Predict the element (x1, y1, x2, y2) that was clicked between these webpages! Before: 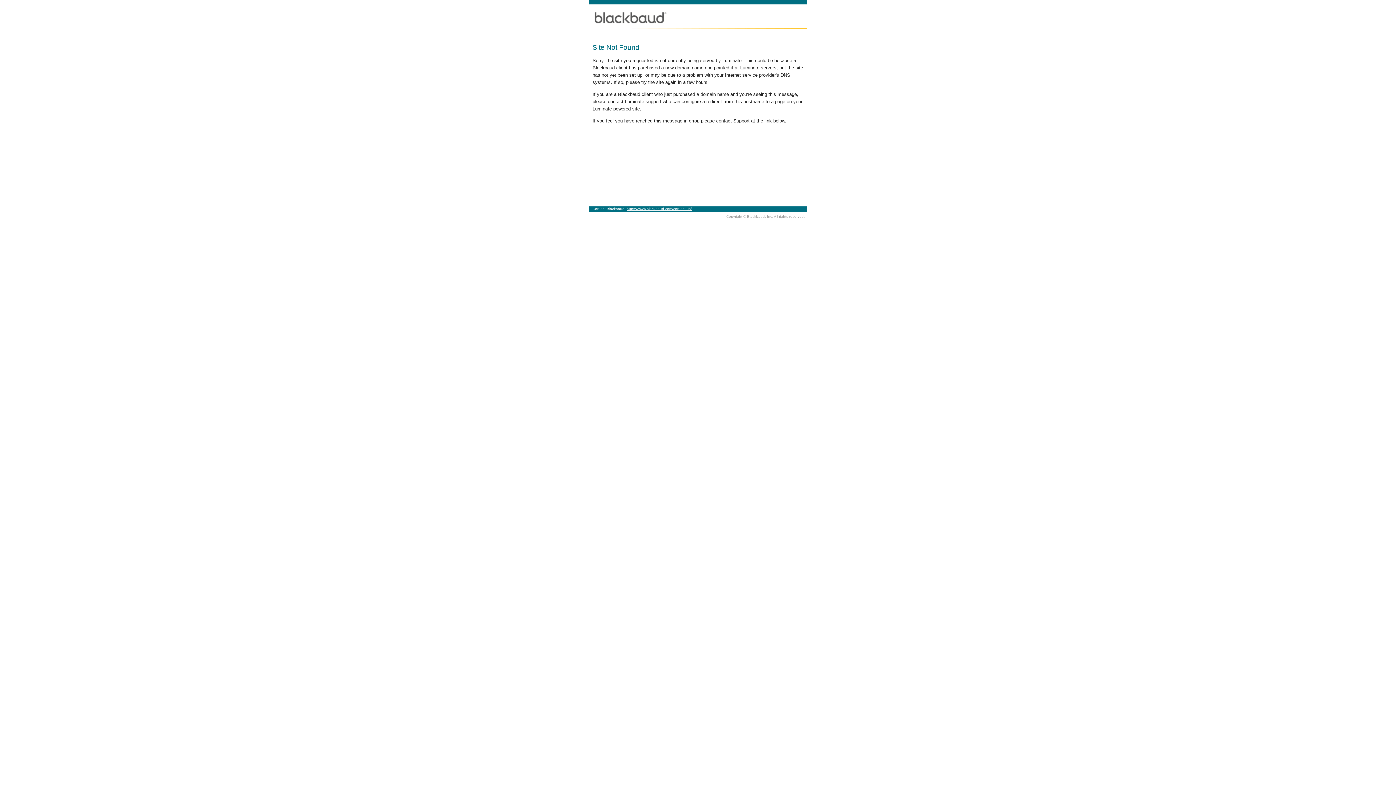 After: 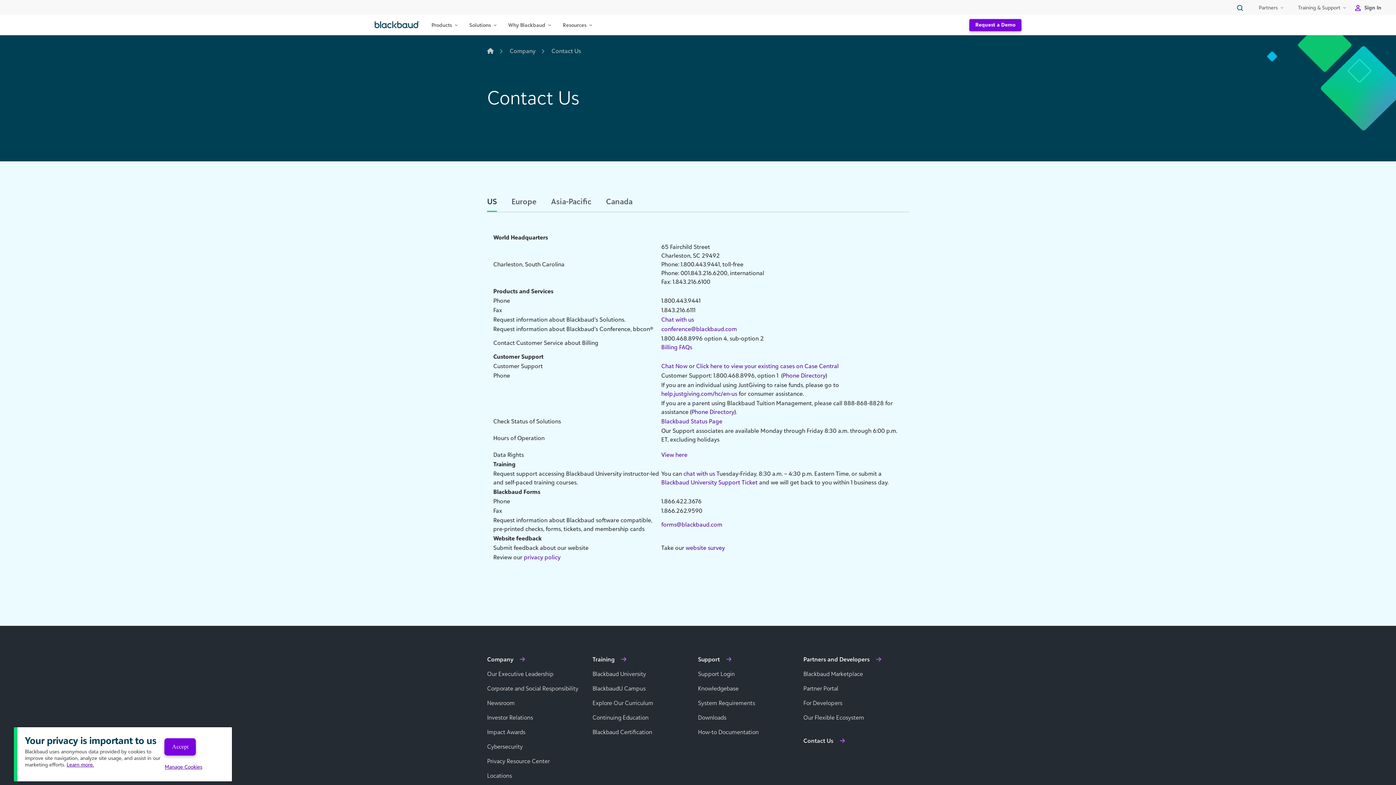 Action: bbox: (626, 206, 692, 210) label: https://www.blackbaud.com/contact-us/